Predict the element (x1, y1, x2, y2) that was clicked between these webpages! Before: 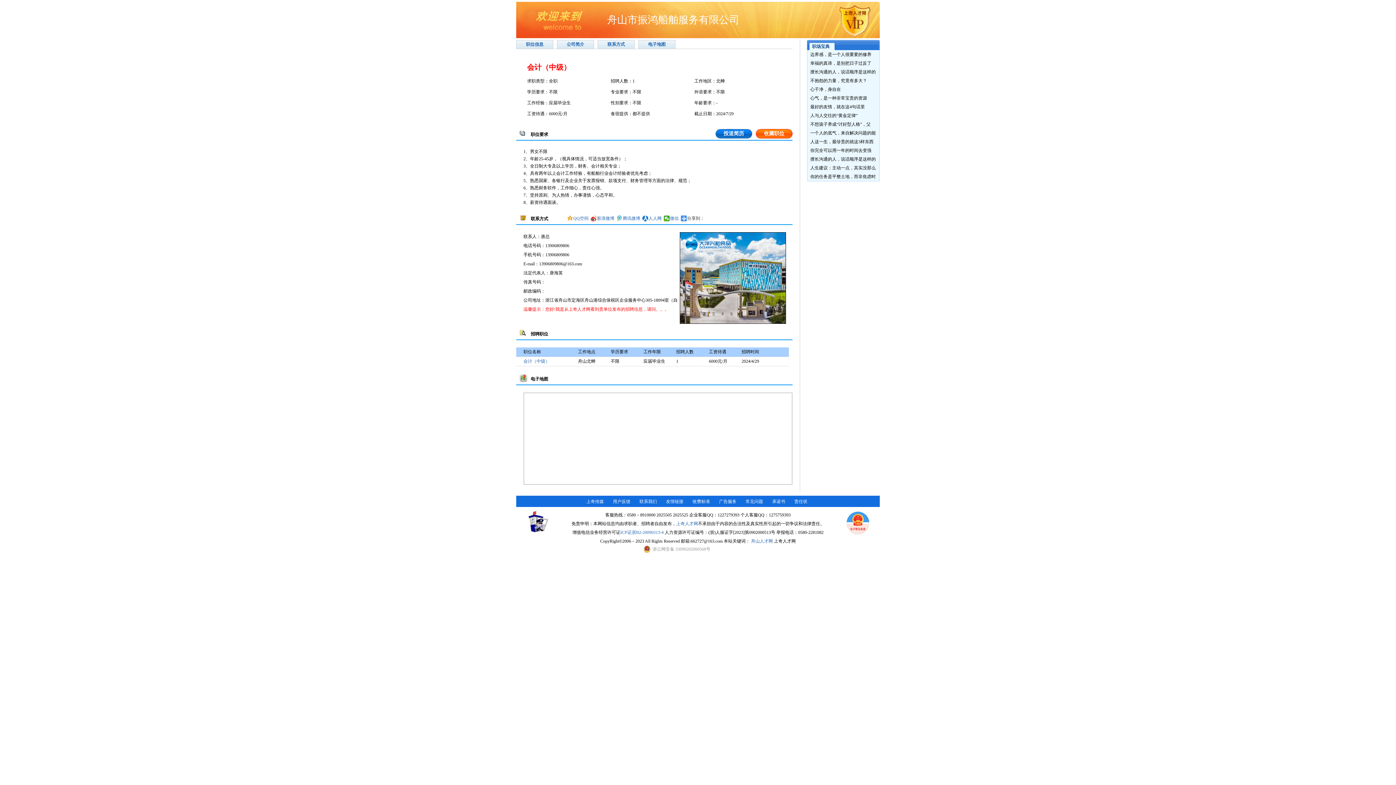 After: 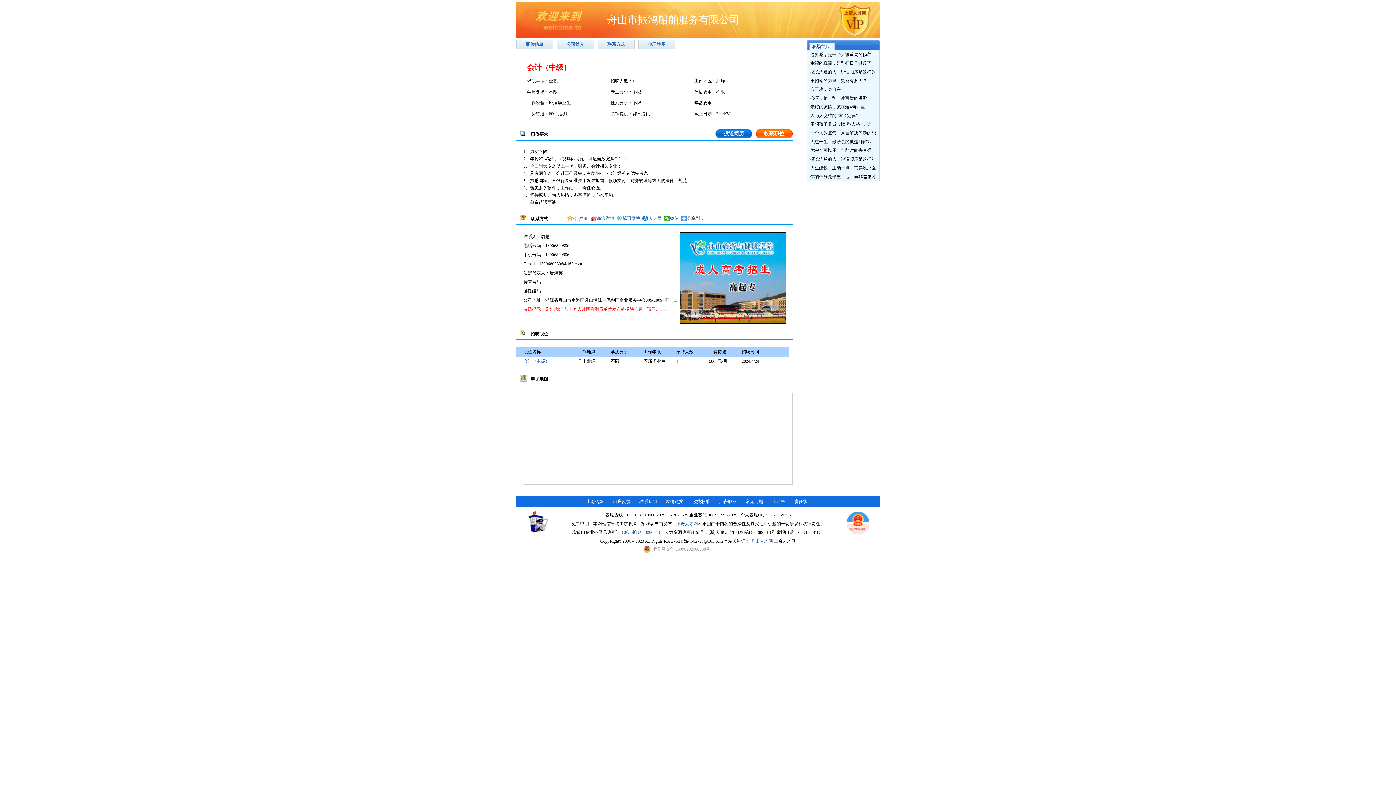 Action: bbox: (772, 497, 785, 505) label: 承诺书